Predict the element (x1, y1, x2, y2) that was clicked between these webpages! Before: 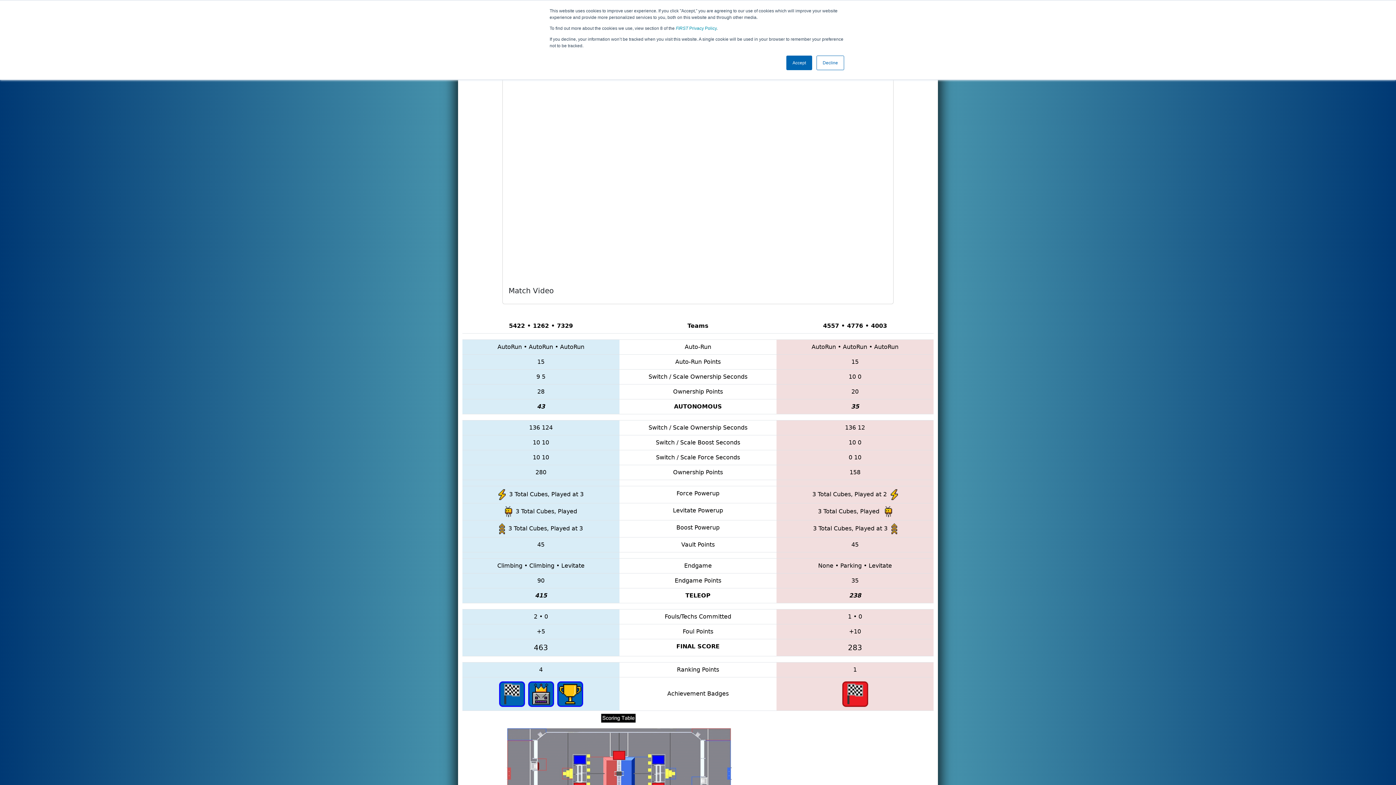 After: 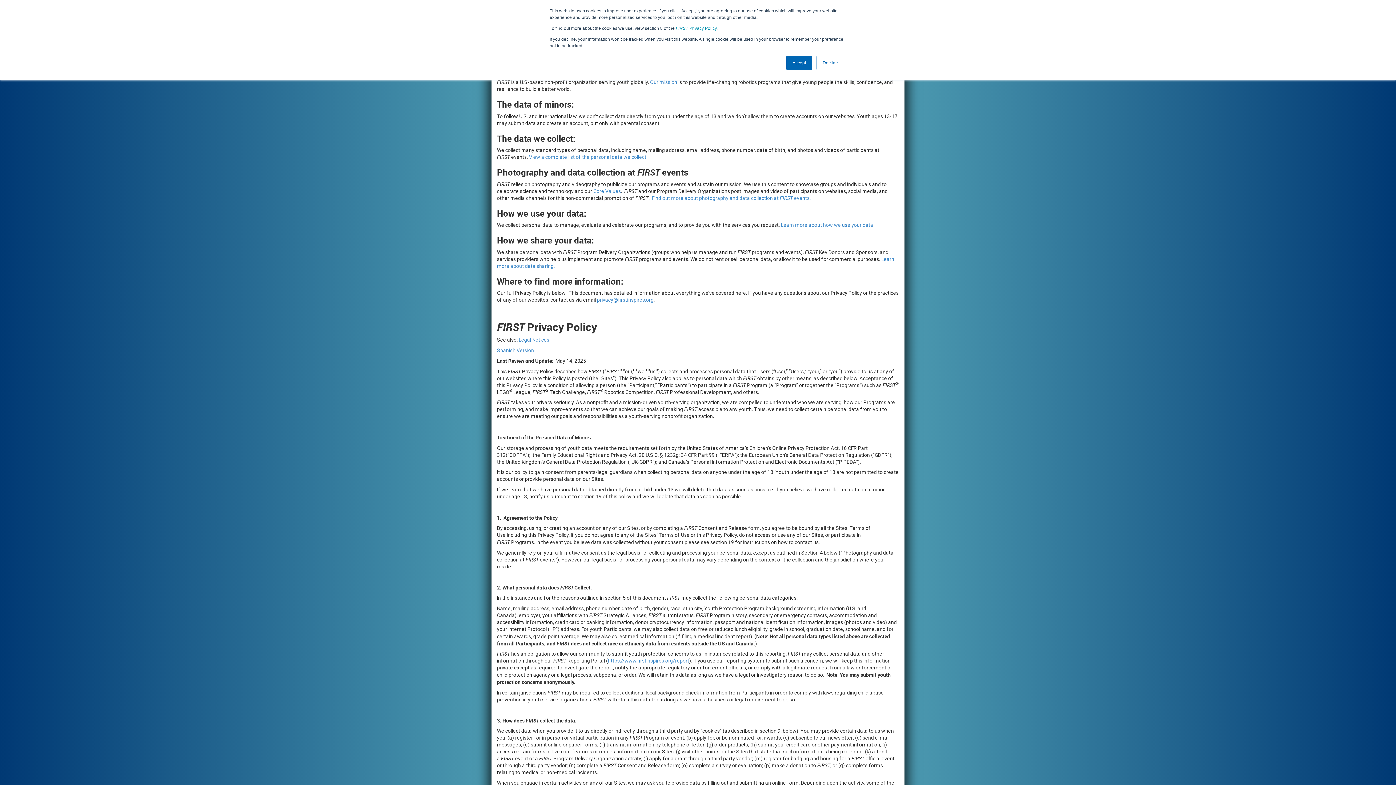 Action: bbox: (676, 25, 716, 30) label: FIRST Privacy Policy